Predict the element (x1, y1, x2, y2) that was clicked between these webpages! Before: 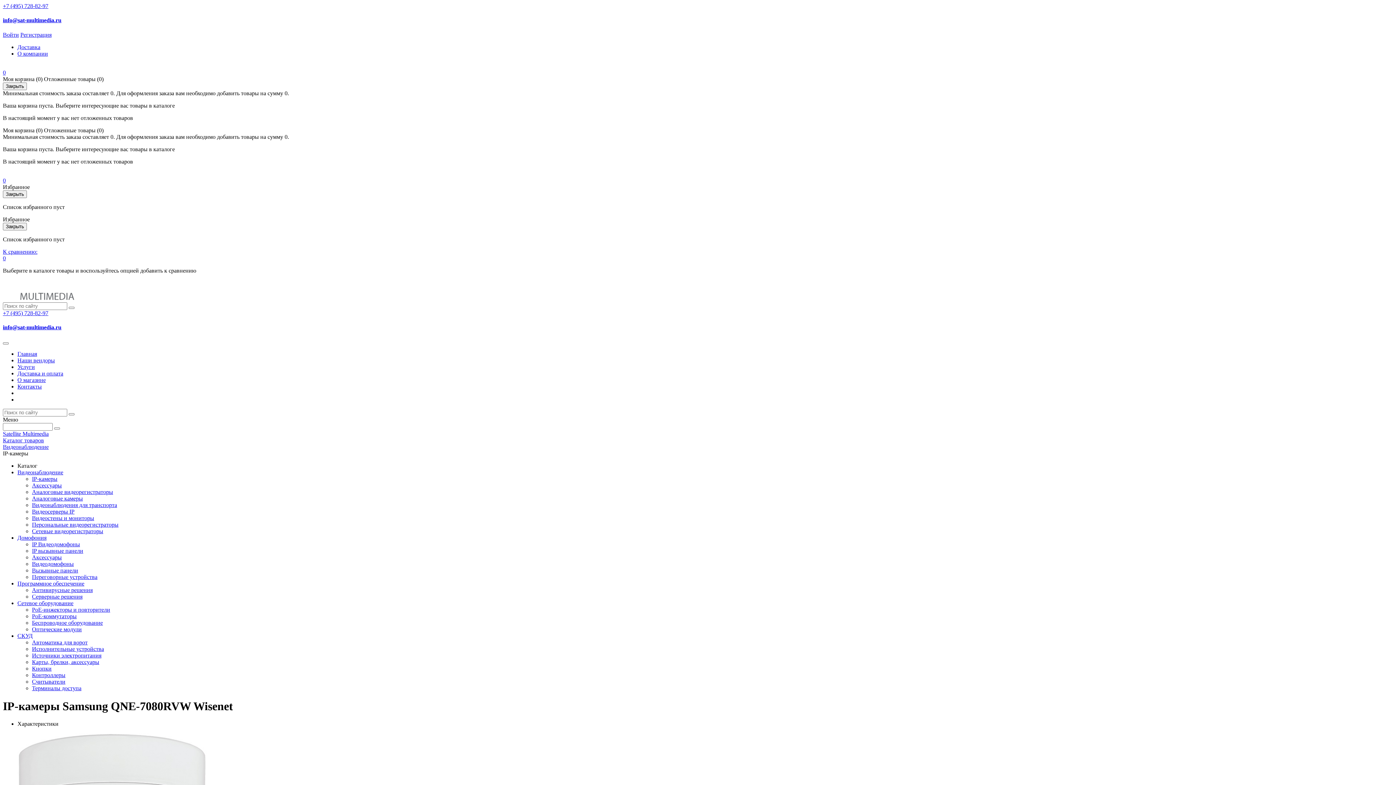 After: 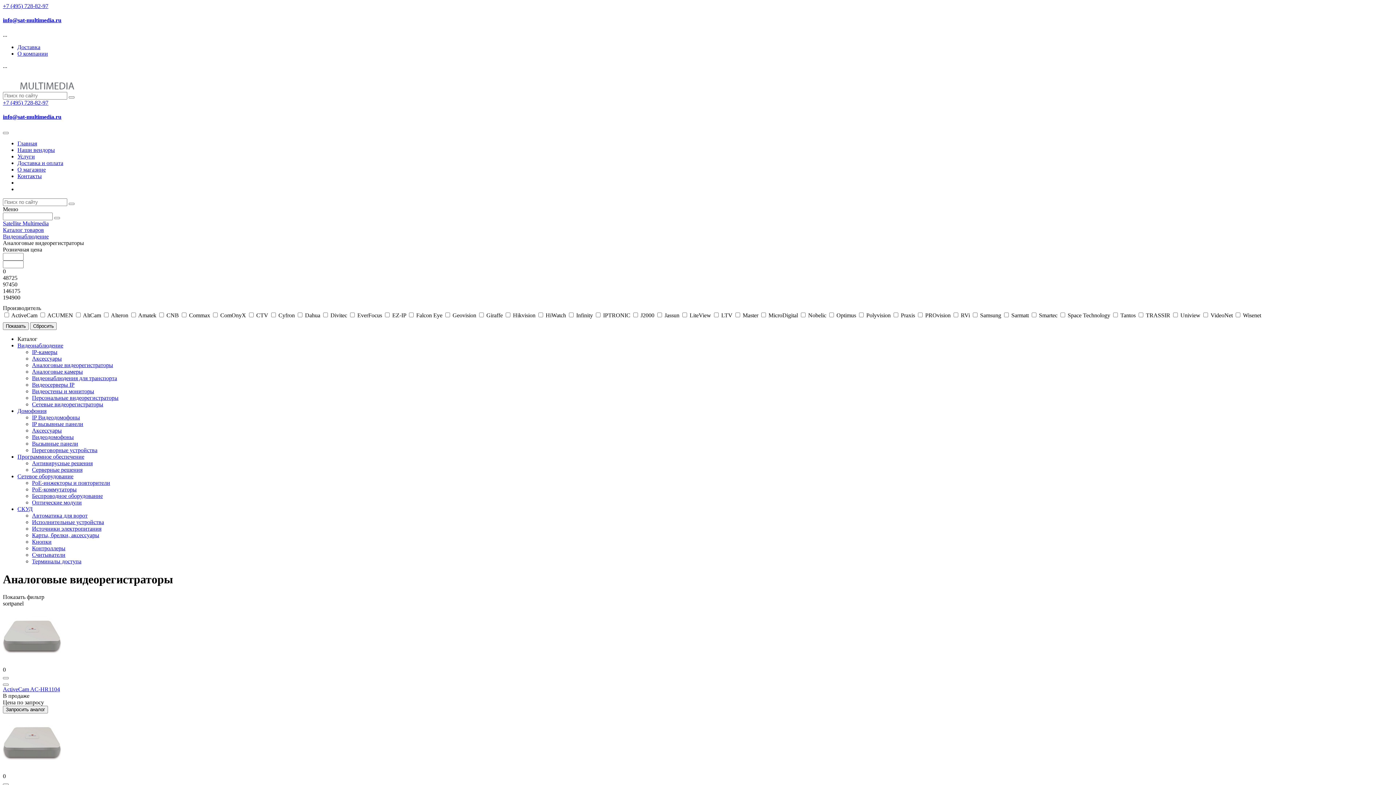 Action: bbox: (32, 489, 113, 495) label: Аналоговые видеорегистраторы